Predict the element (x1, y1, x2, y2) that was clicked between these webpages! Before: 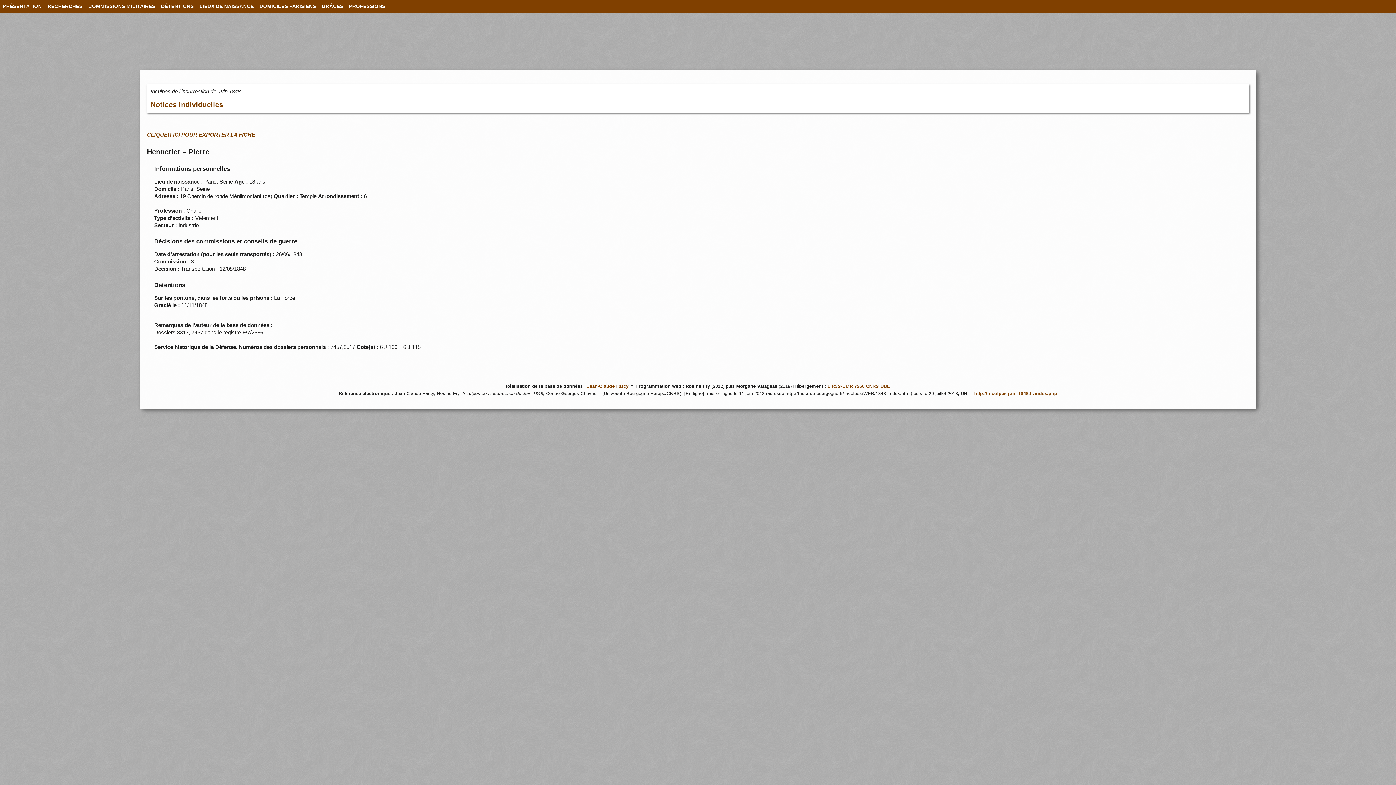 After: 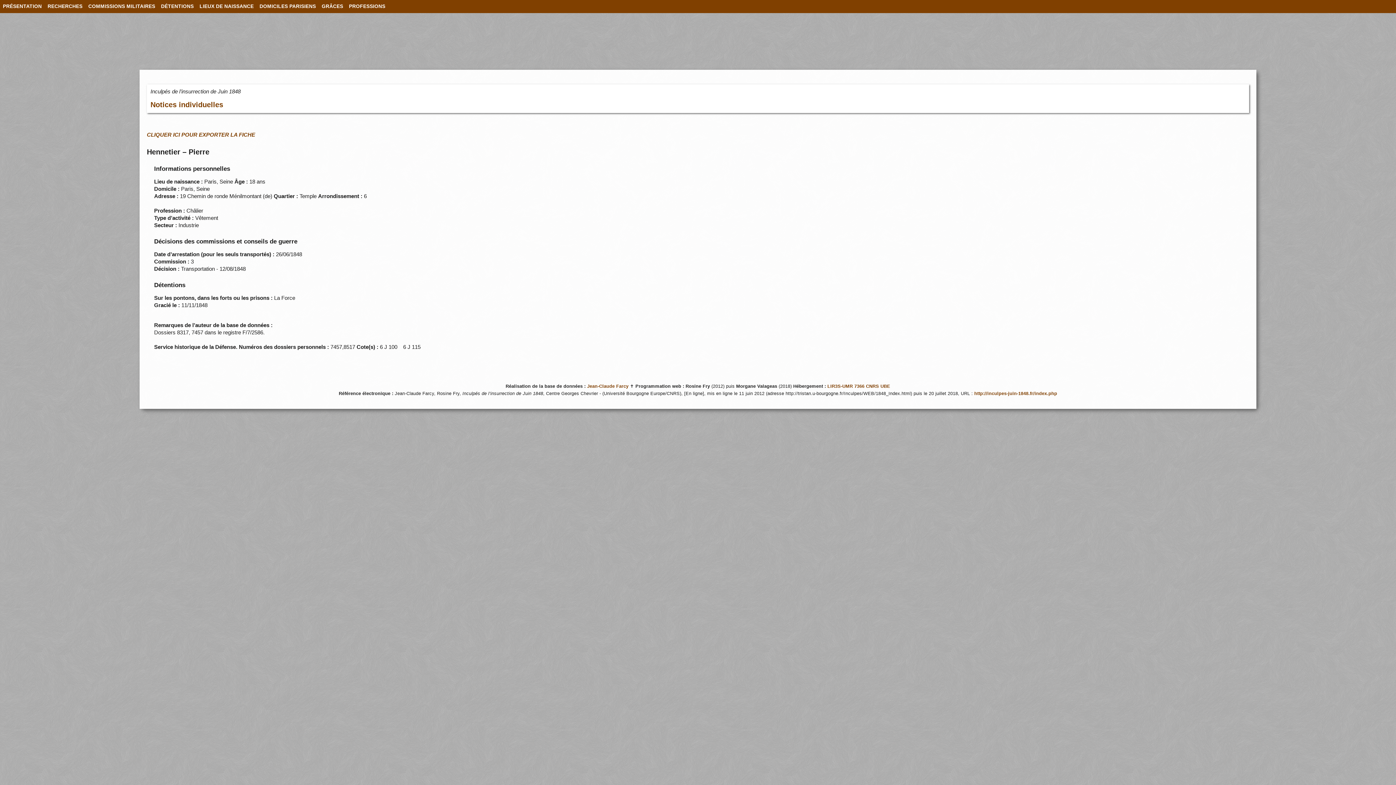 Action: bbox: (827, 383, 890, 388) label: LIR3S-UMR 7366 CNRS UBE